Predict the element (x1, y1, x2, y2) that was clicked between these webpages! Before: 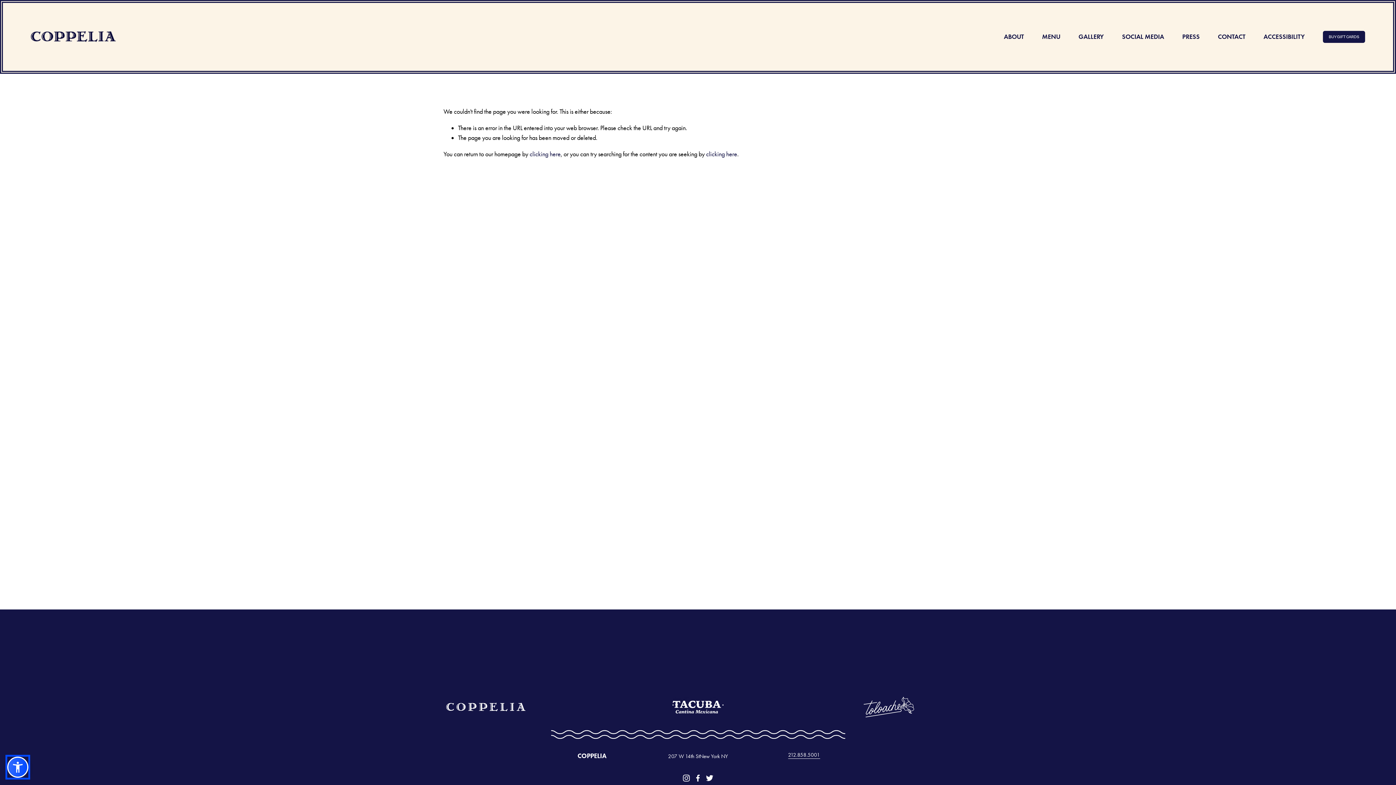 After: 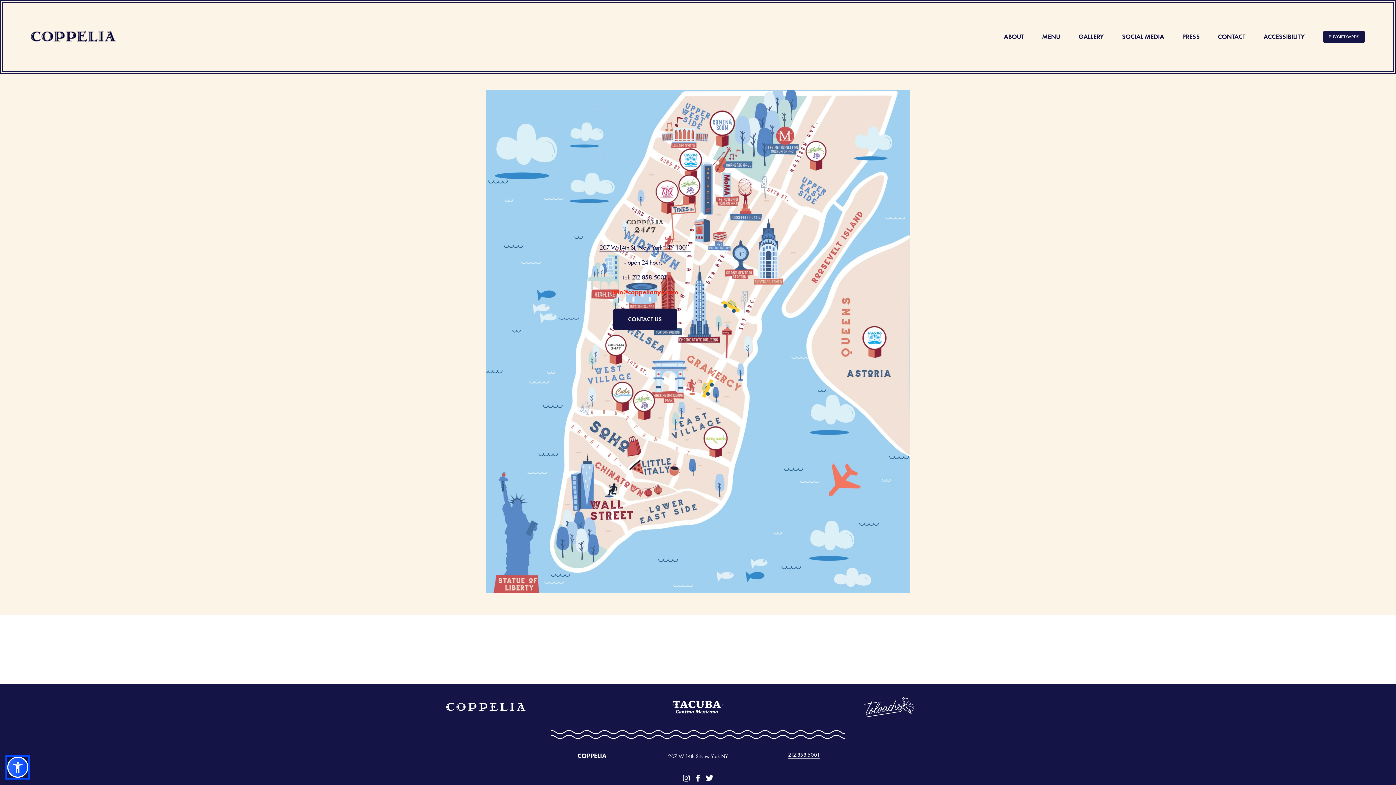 Action: label: CONTACT bbox: (1218, 31, 1245, 42)